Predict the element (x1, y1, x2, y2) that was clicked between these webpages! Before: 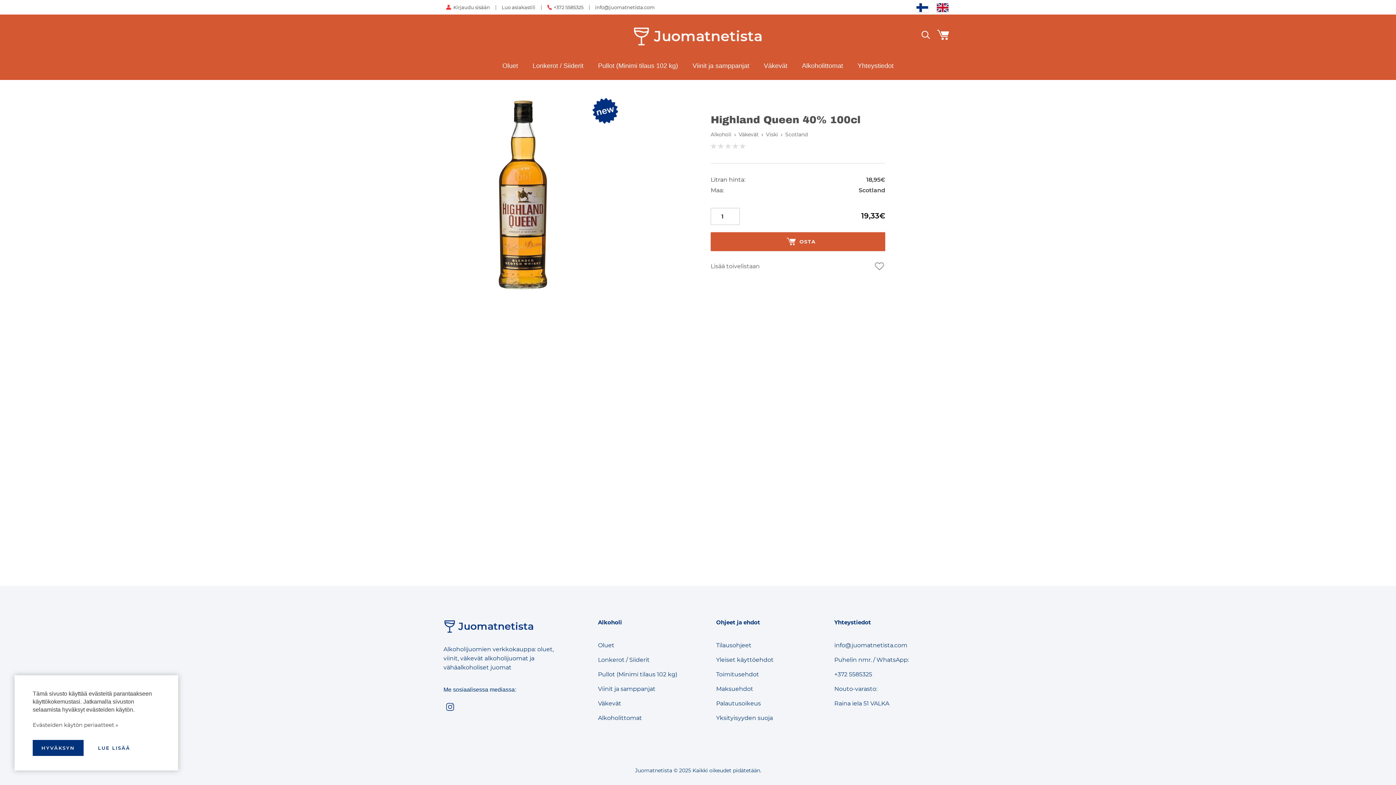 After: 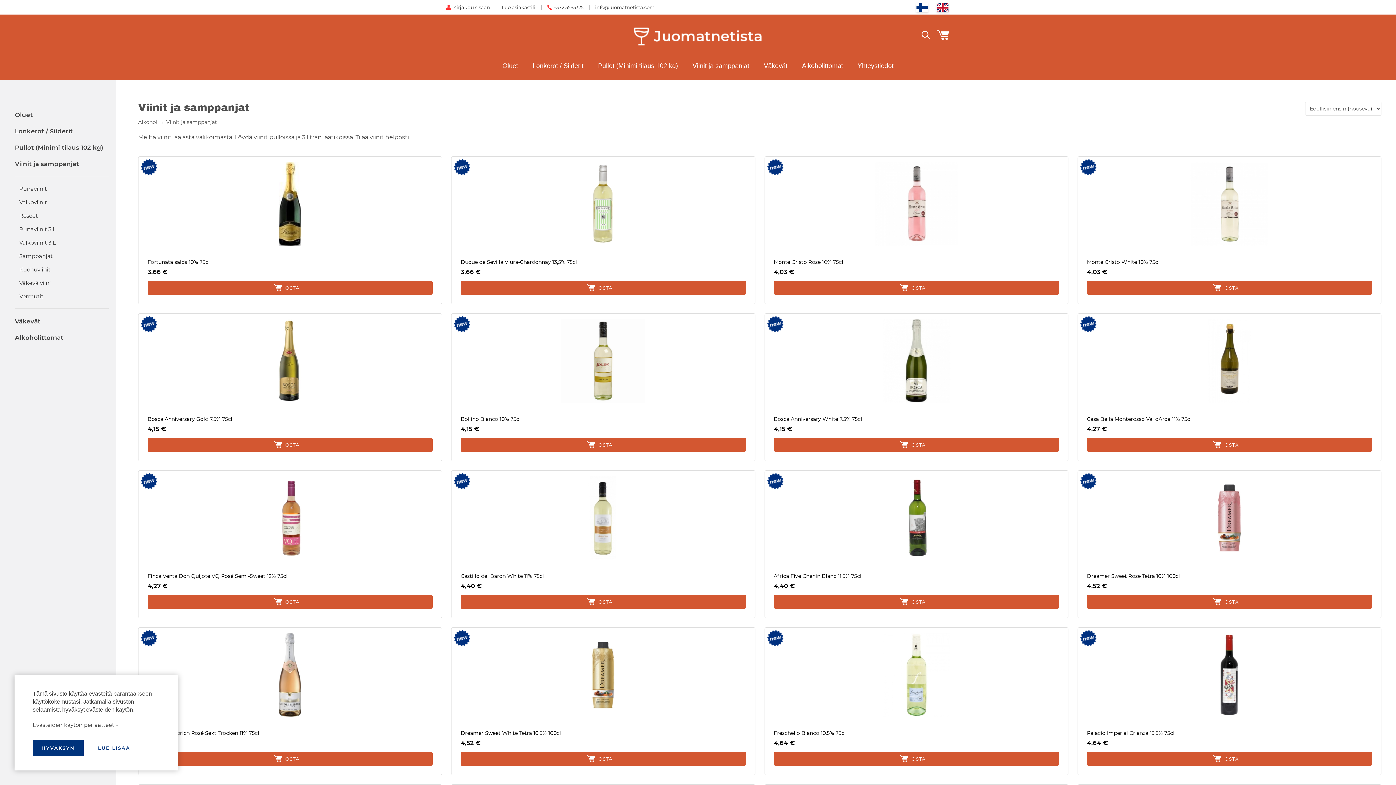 Action: label: Viinit ja samppanjat bbox: (598, 685, 655, 692)